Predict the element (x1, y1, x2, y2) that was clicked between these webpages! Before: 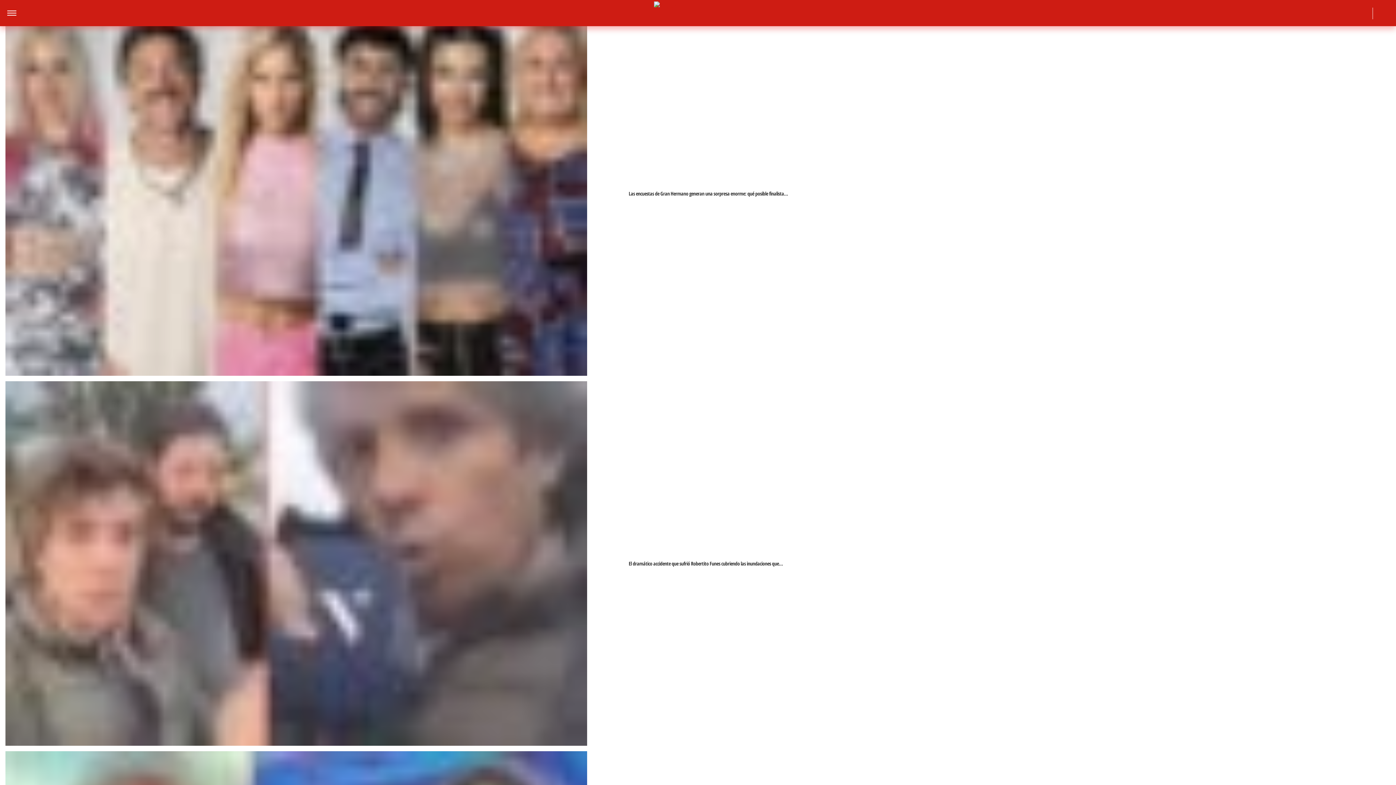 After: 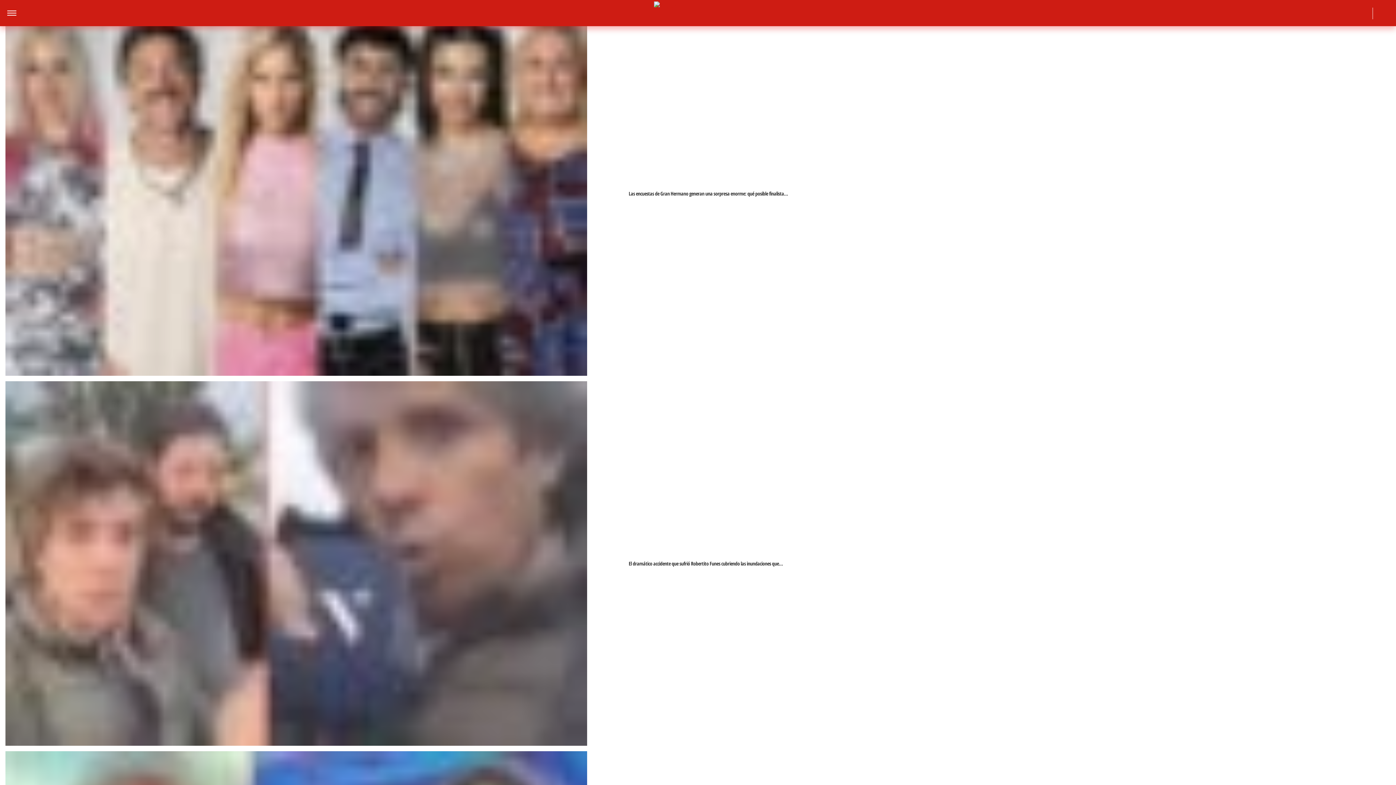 Action: bbox: (7, 9, 16, 17)